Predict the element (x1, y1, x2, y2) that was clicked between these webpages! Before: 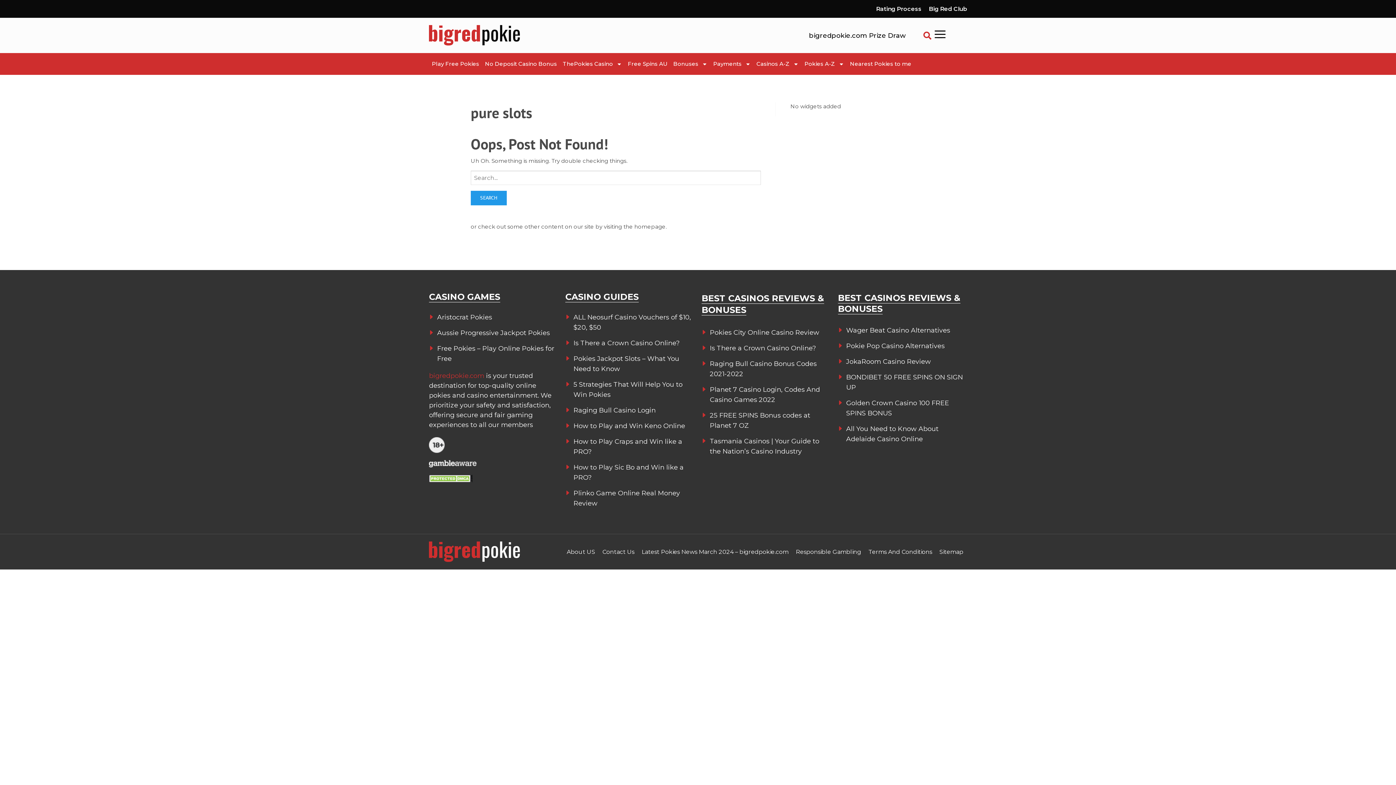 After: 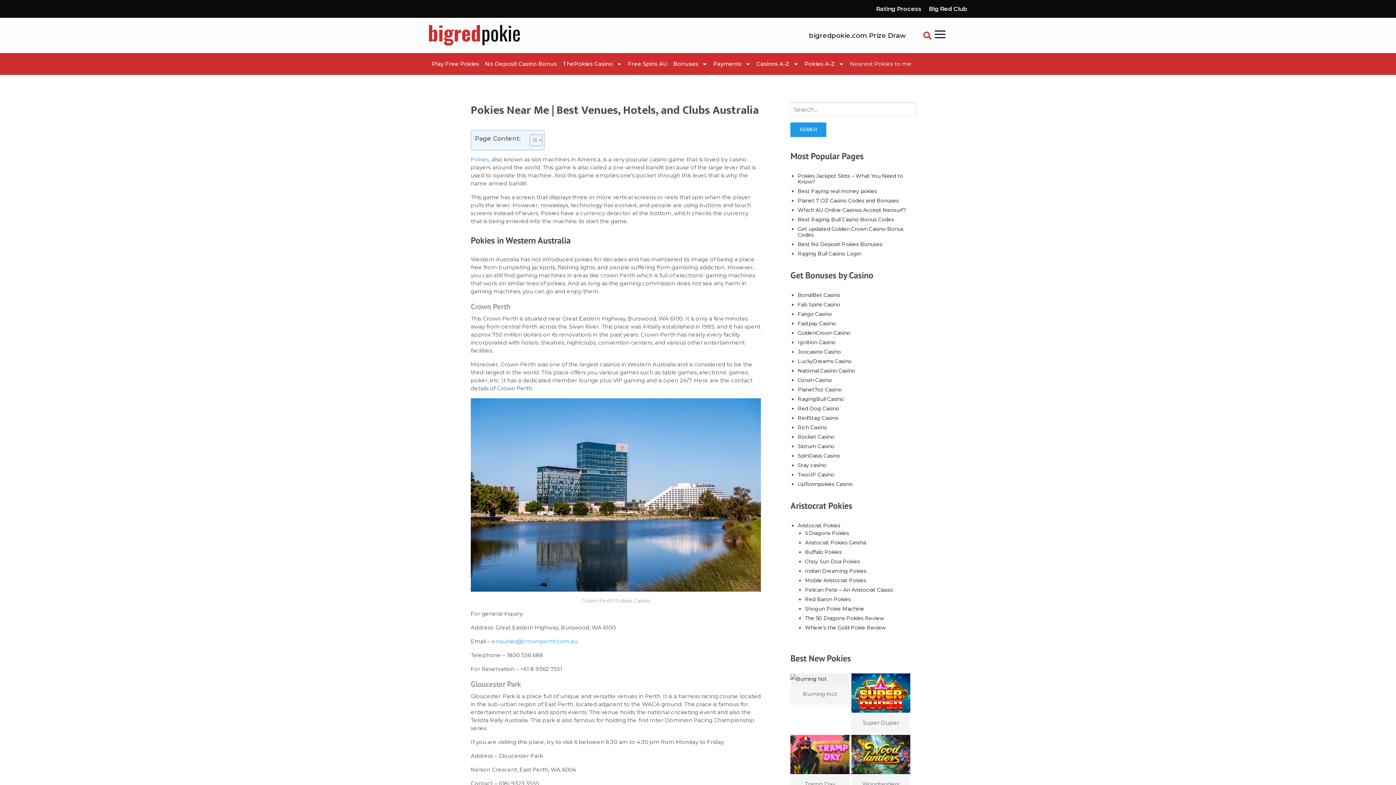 Action: bbox: (847, 56, 914, 72) label: Nearest Pokies to me